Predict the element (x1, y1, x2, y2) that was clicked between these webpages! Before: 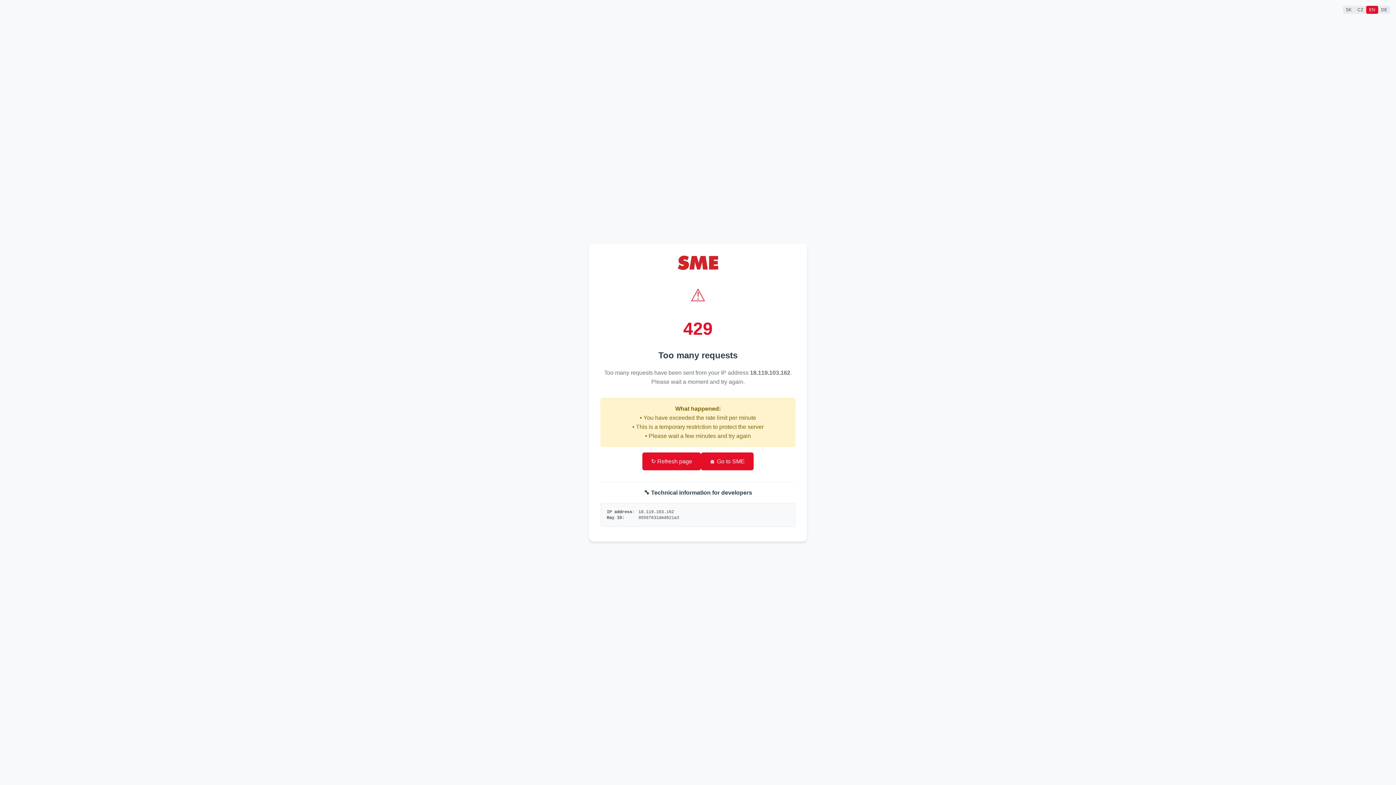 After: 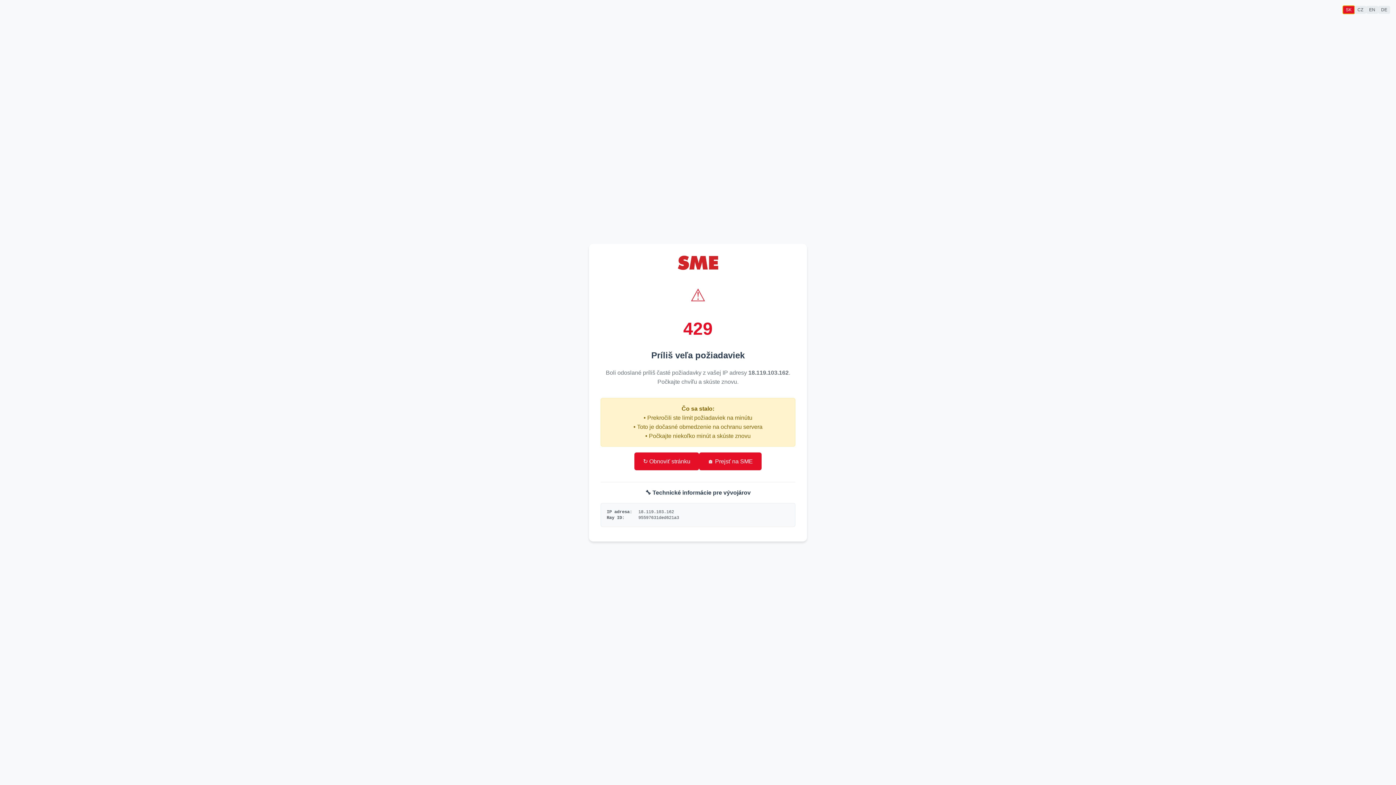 Action: bbox: (1343, 5, 1354, 13) label: SK